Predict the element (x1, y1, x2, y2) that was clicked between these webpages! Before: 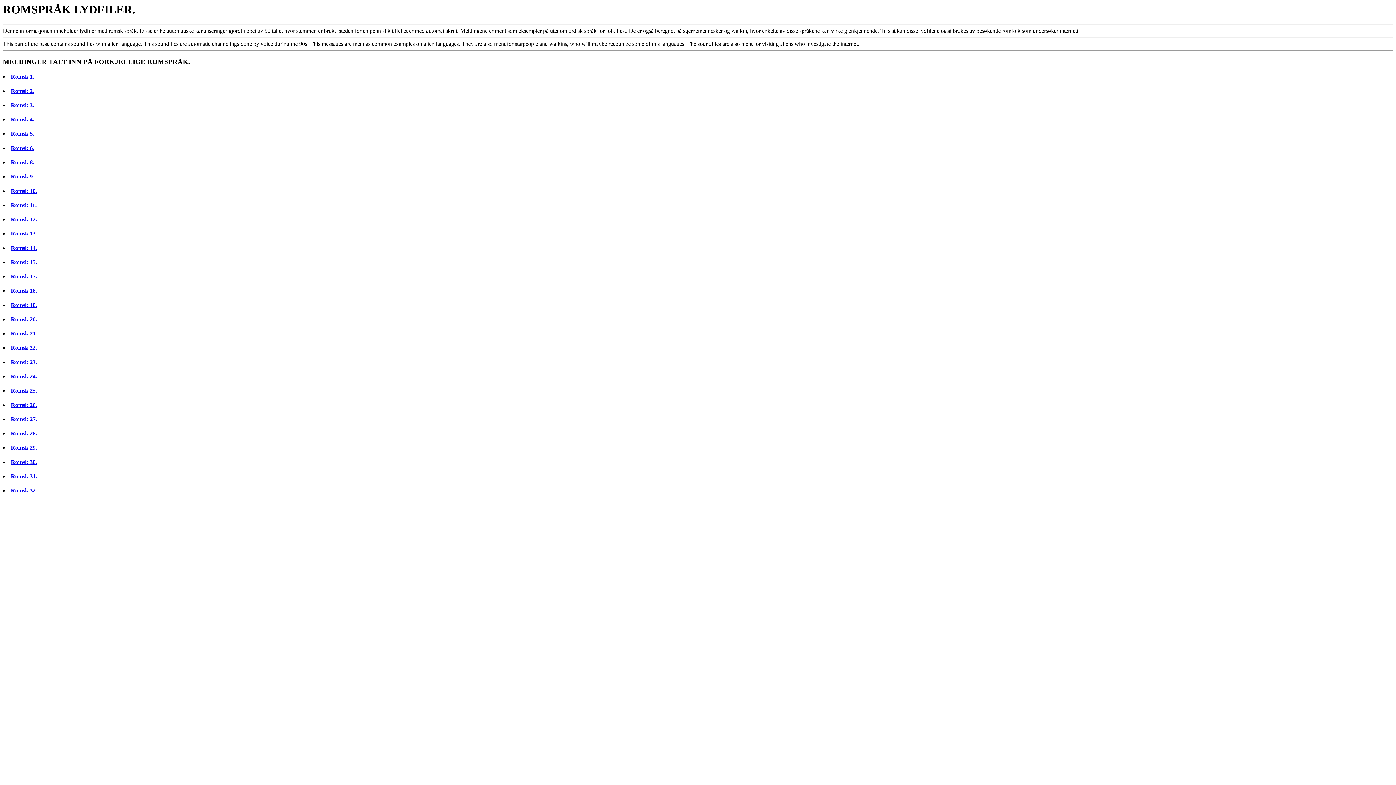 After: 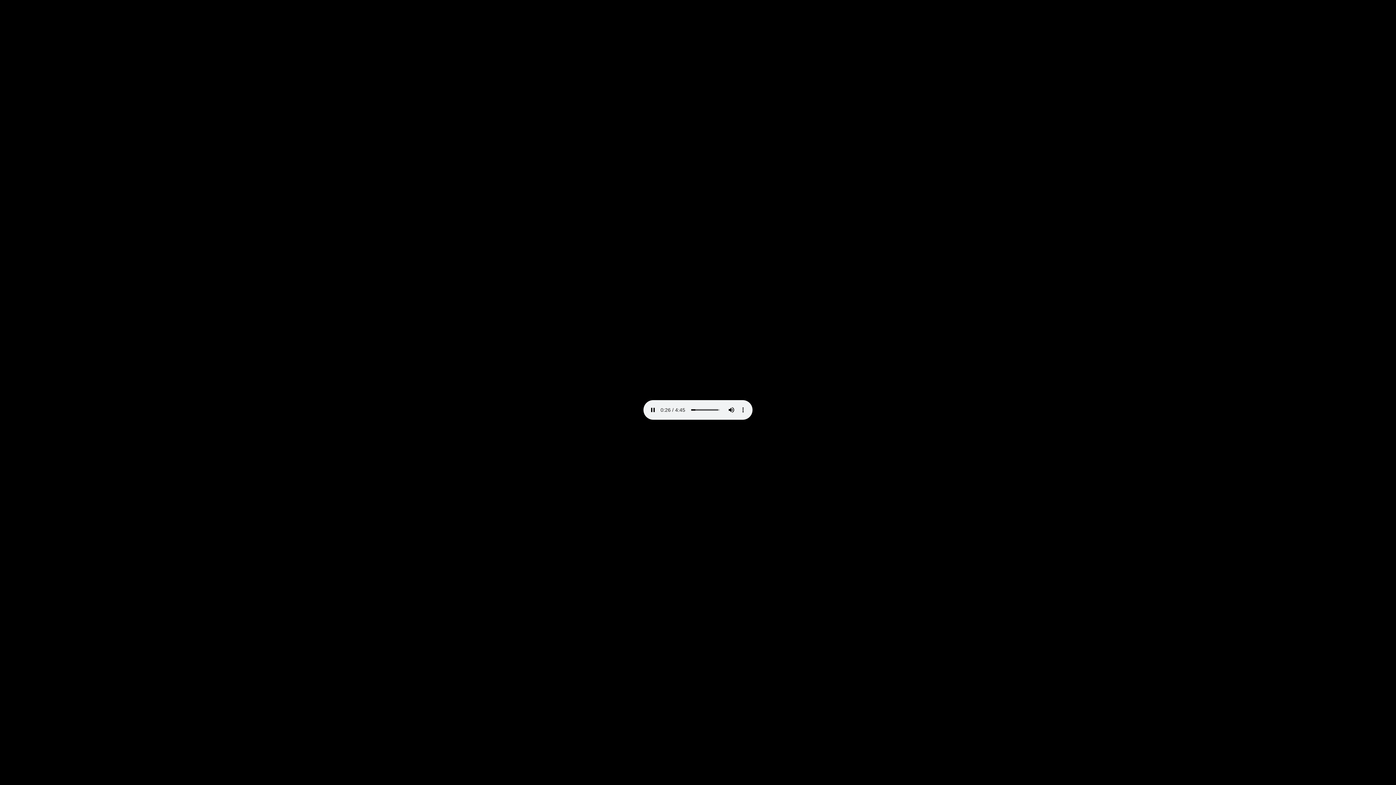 Action: bbox: (10, 116, 34, 122) label: Romsk 4.